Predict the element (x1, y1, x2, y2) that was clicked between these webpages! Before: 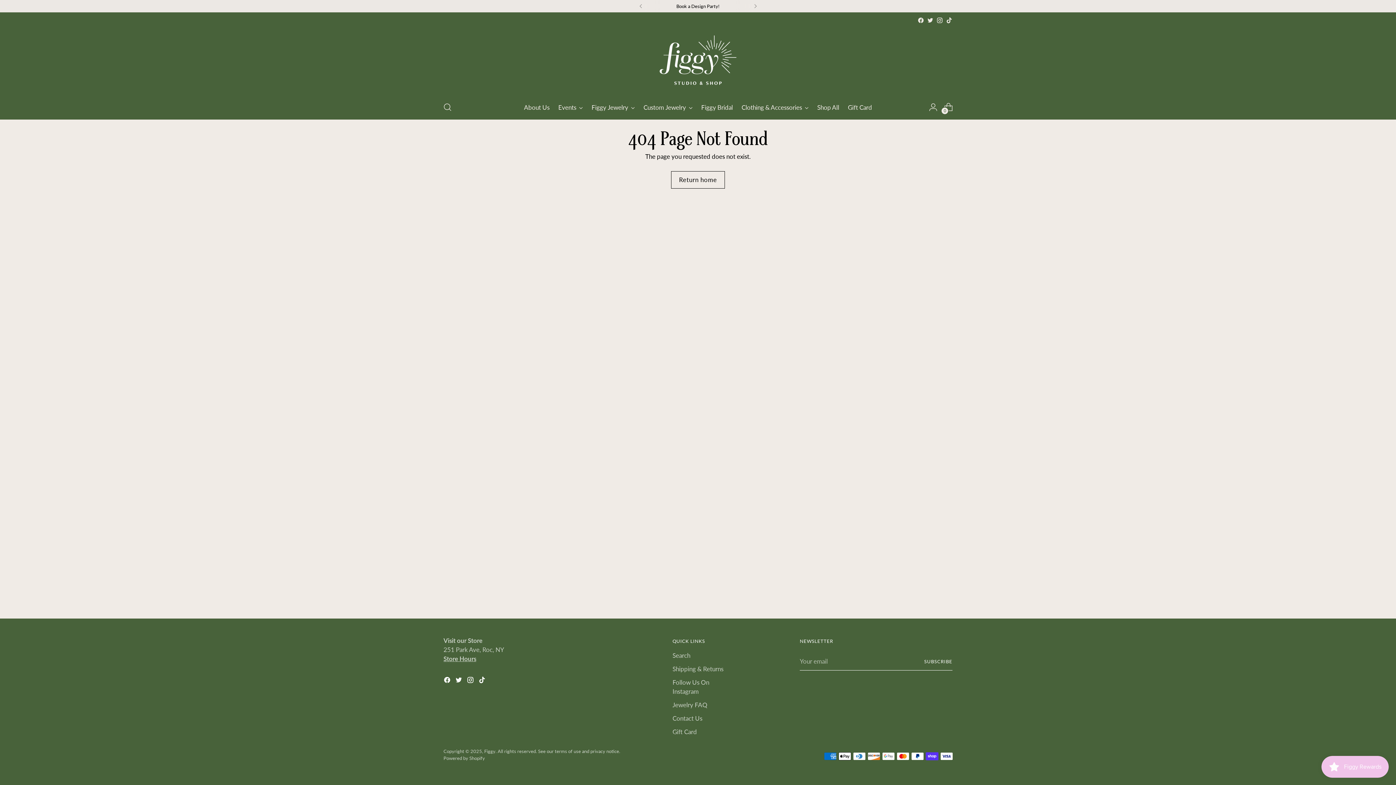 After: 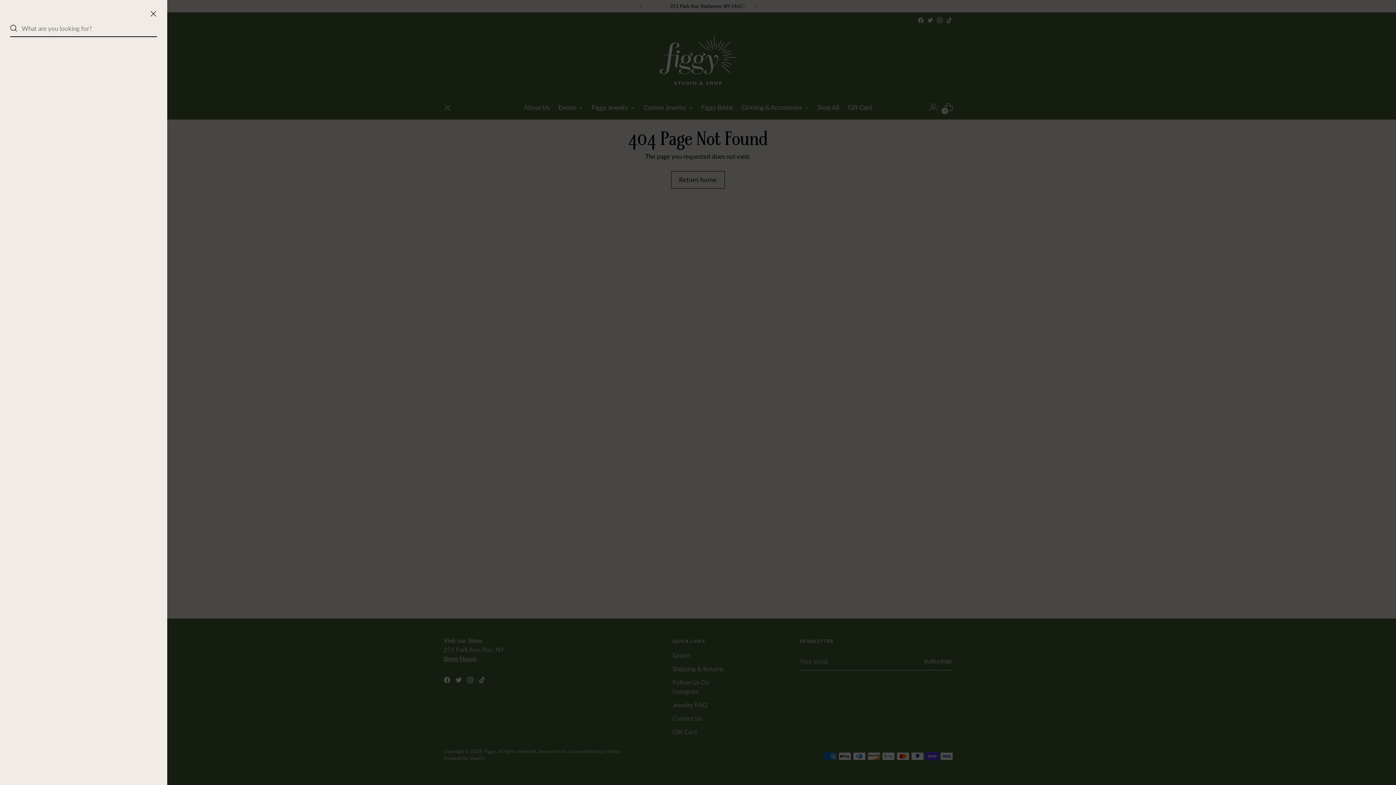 Action: label: Open search modal bbox: (440, 100, 454, 114)